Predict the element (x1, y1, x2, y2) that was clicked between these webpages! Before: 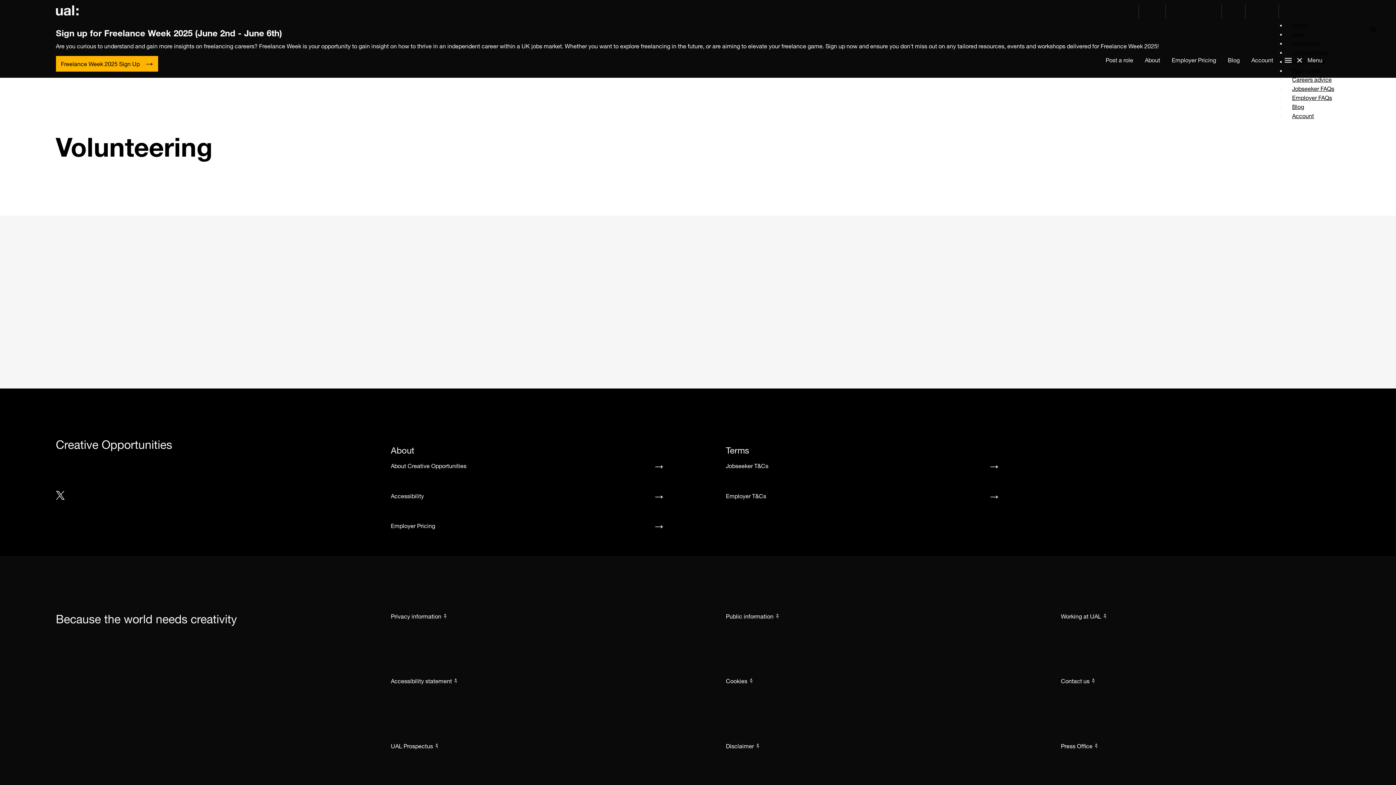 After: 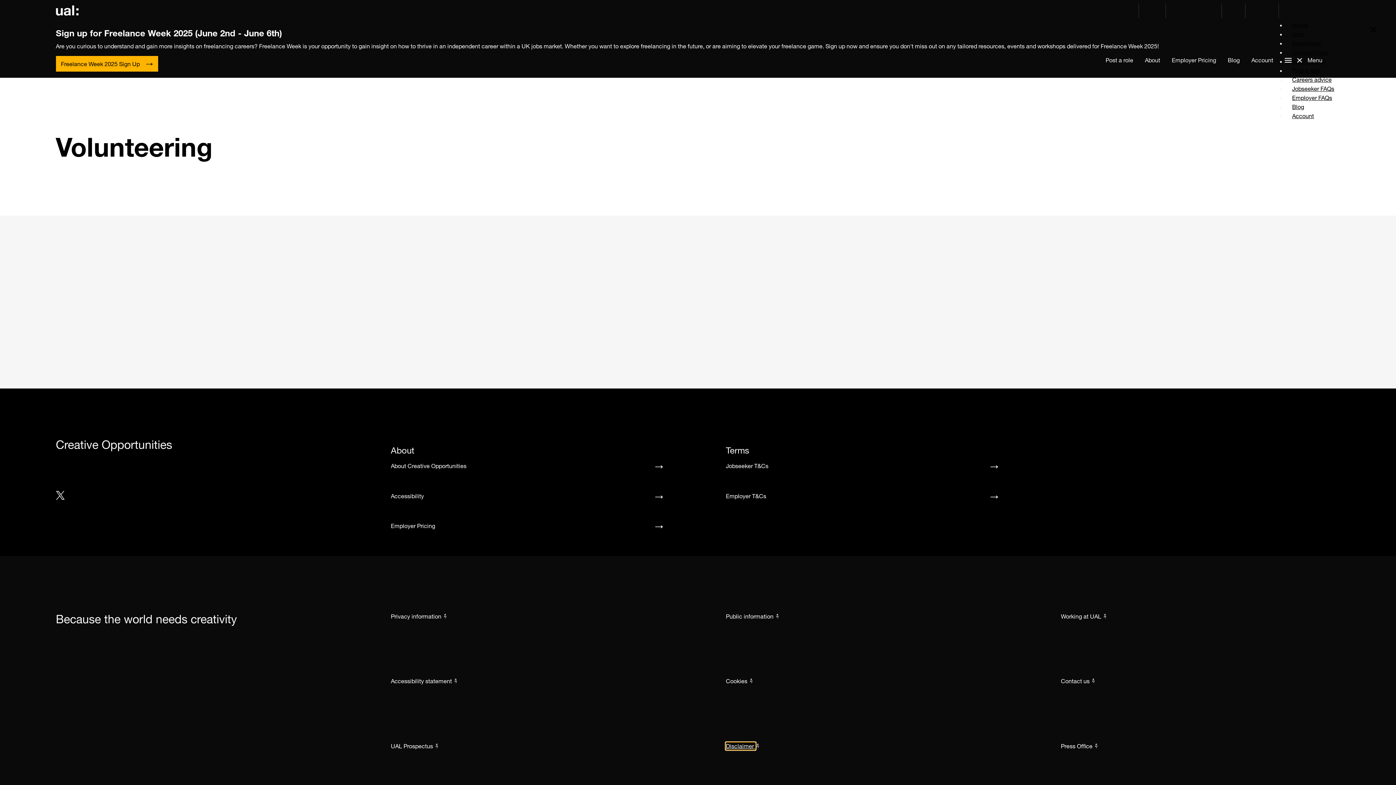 Action: label: Disclaimer  bbox: (726, 742, 755, 750)